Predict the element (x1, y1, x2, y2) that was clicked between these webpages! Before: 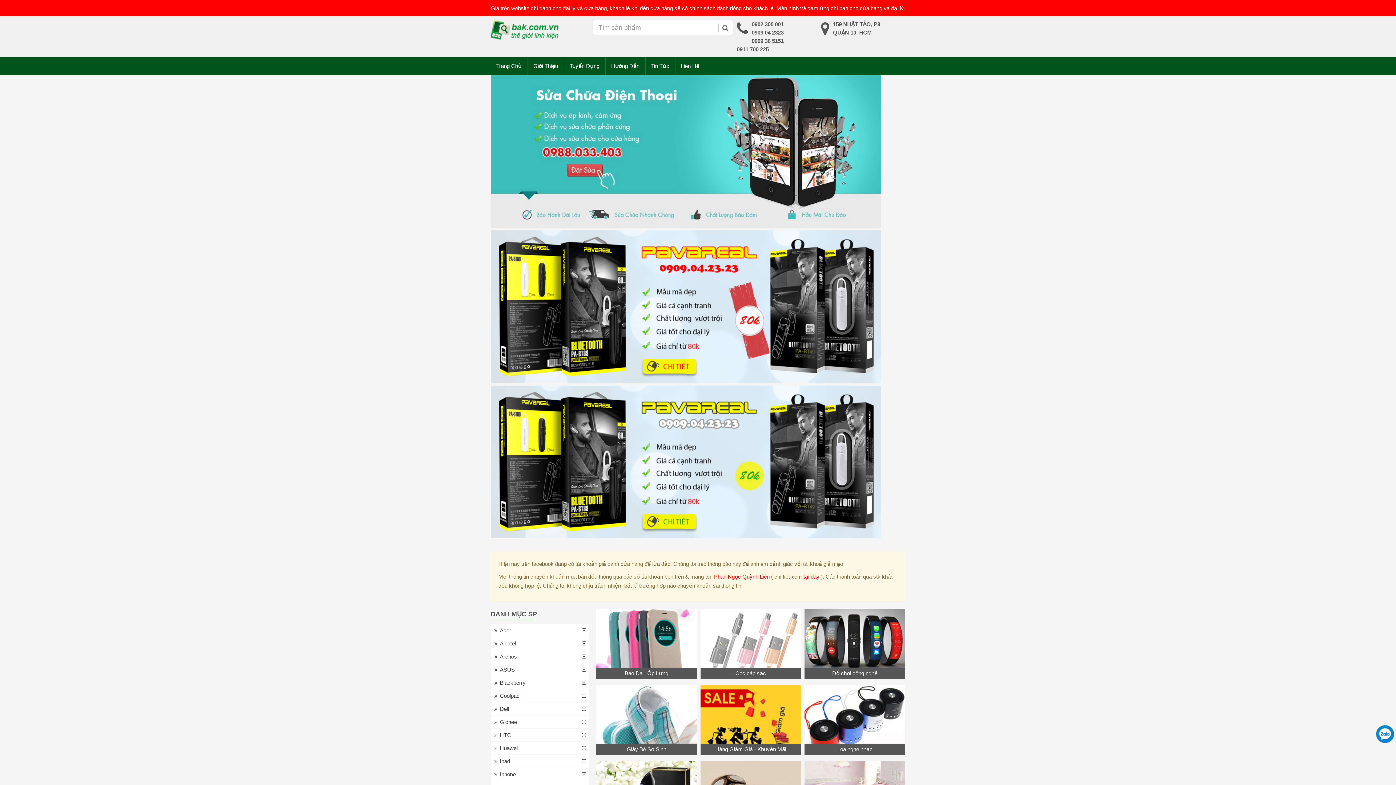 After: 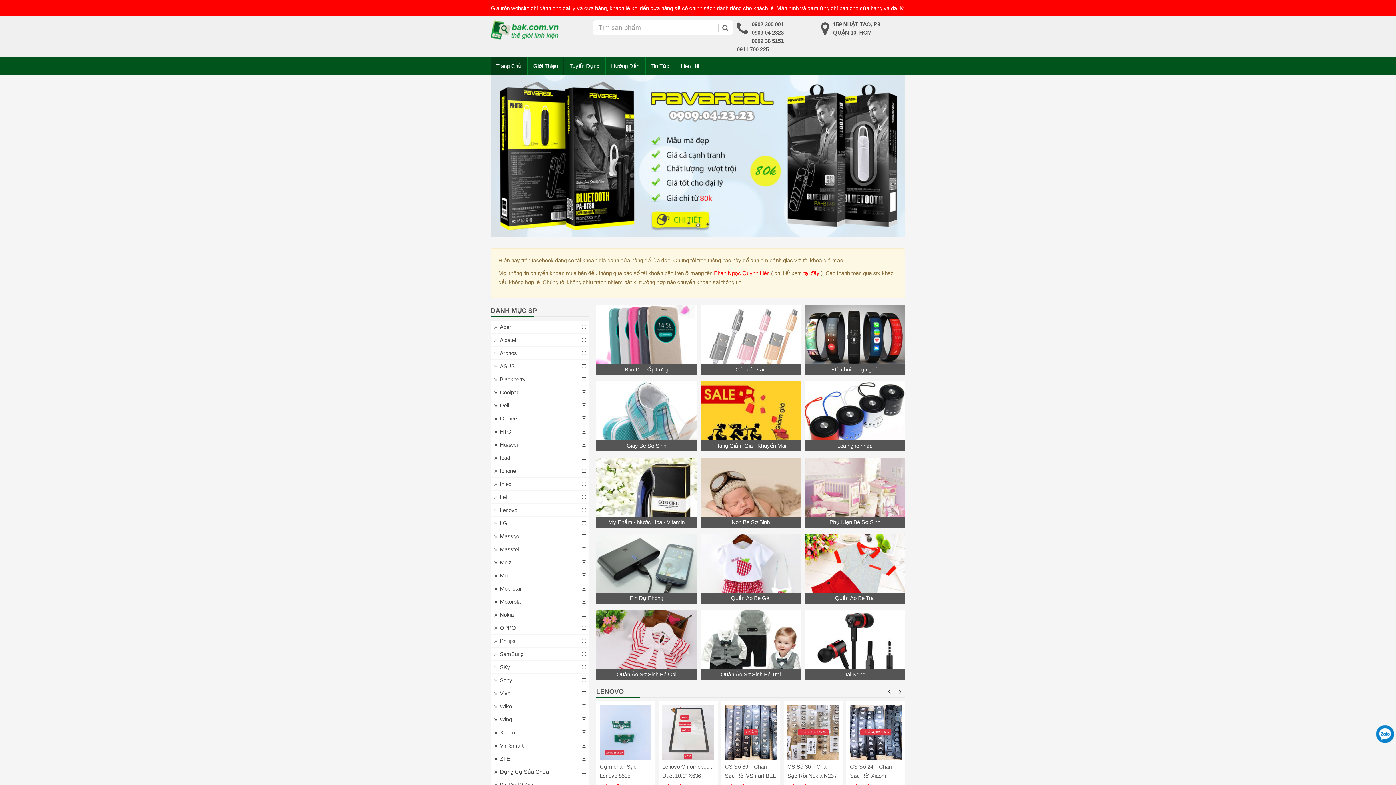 Action: bbox: (490, 57, 527, 75) label: Trang Chủ